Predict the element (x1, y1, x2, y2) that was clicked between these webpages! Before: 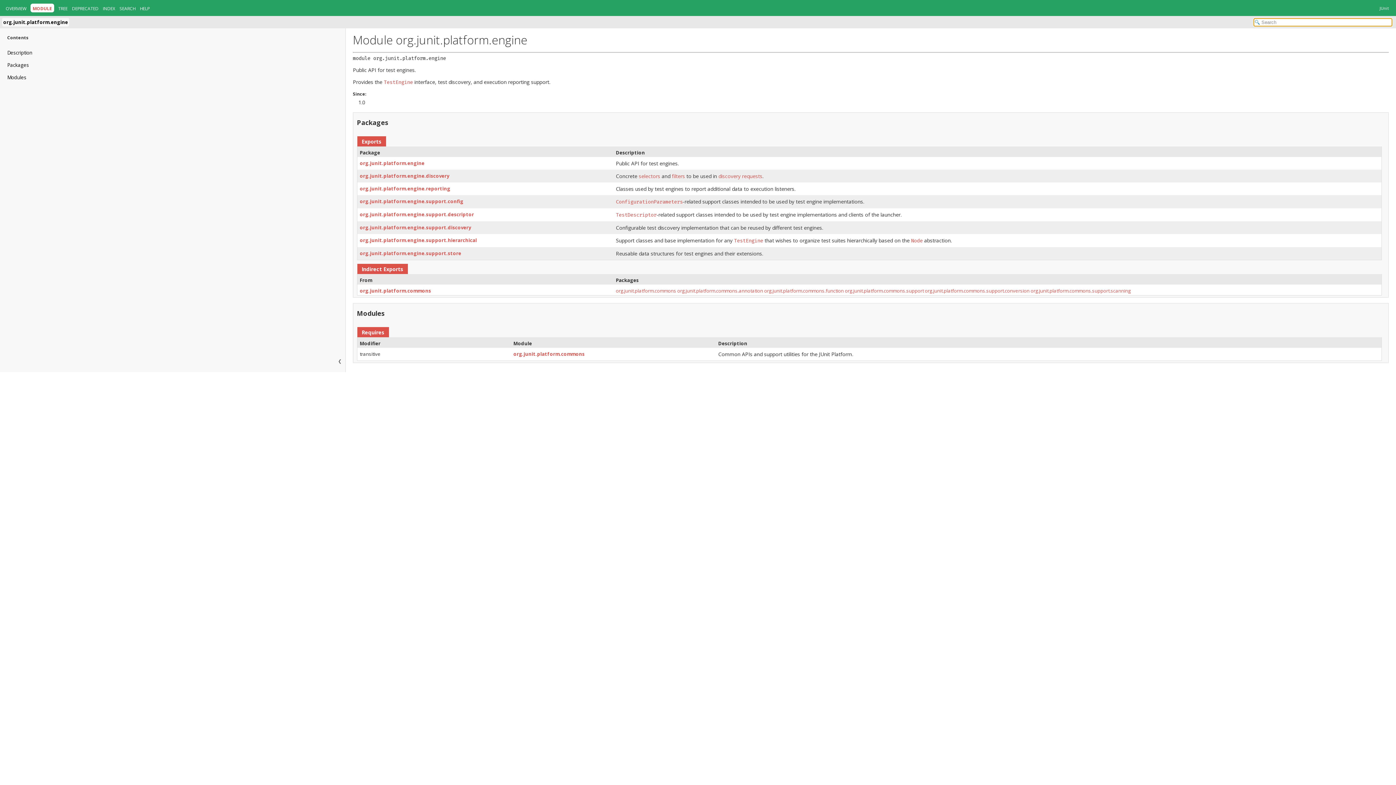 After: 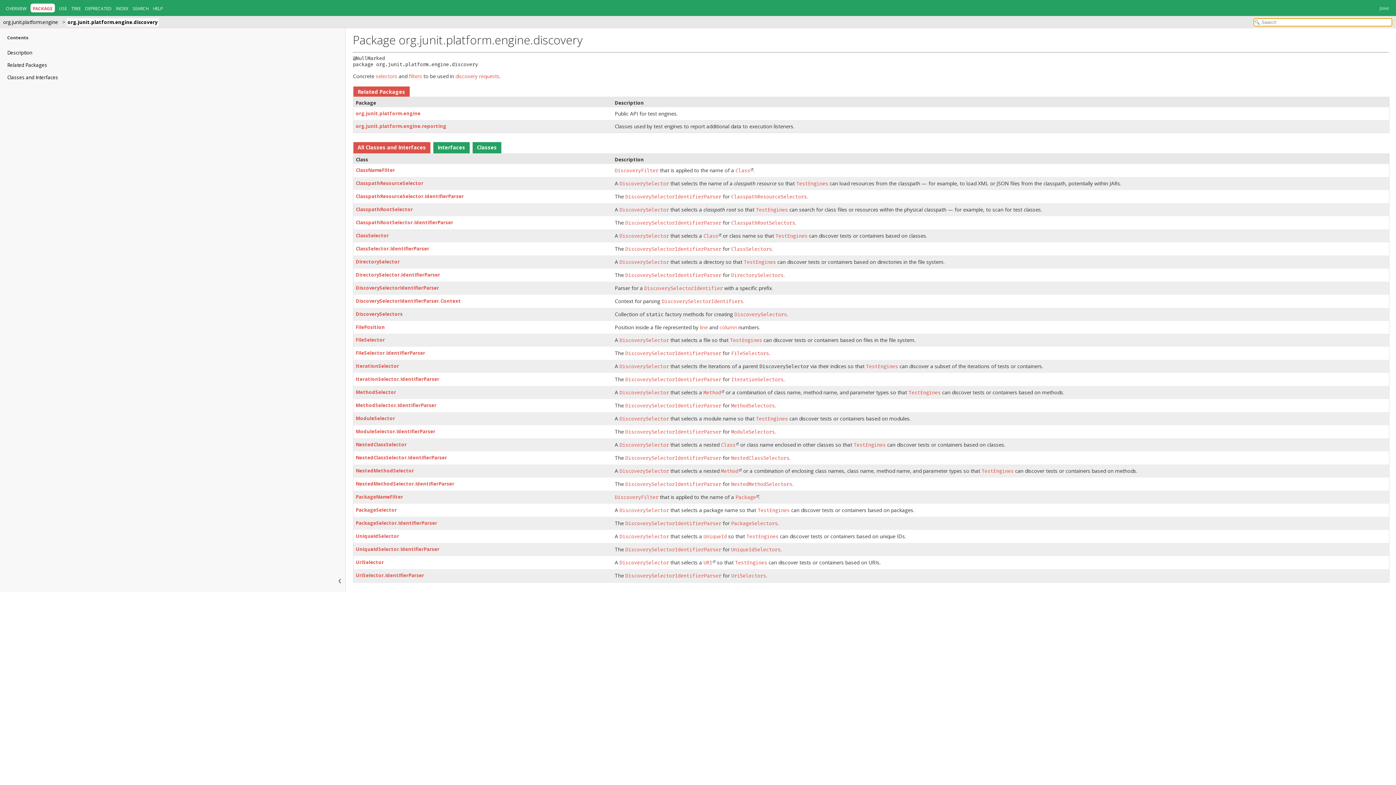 Action: bbox: (359, 172, 449, 179) label: org.junit.platform.engine.discovery